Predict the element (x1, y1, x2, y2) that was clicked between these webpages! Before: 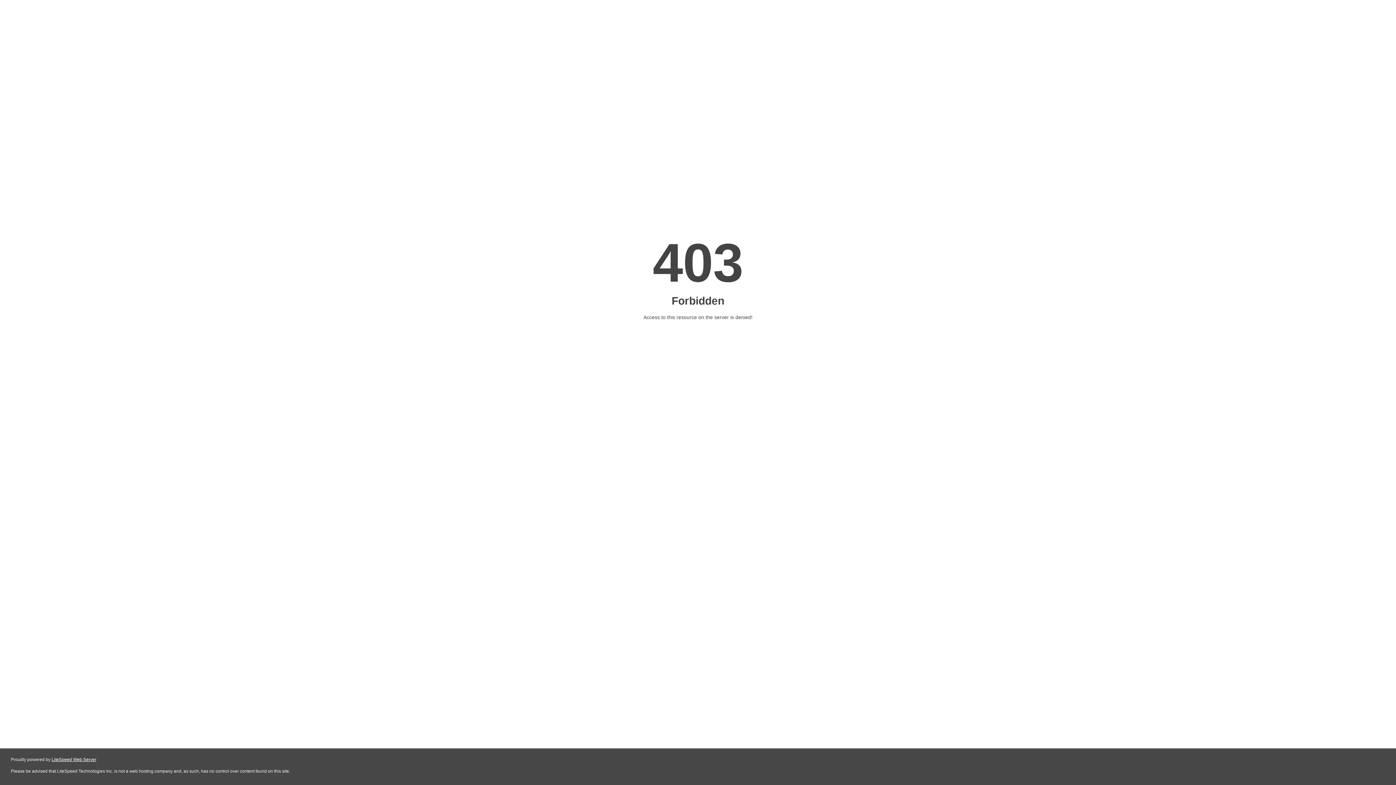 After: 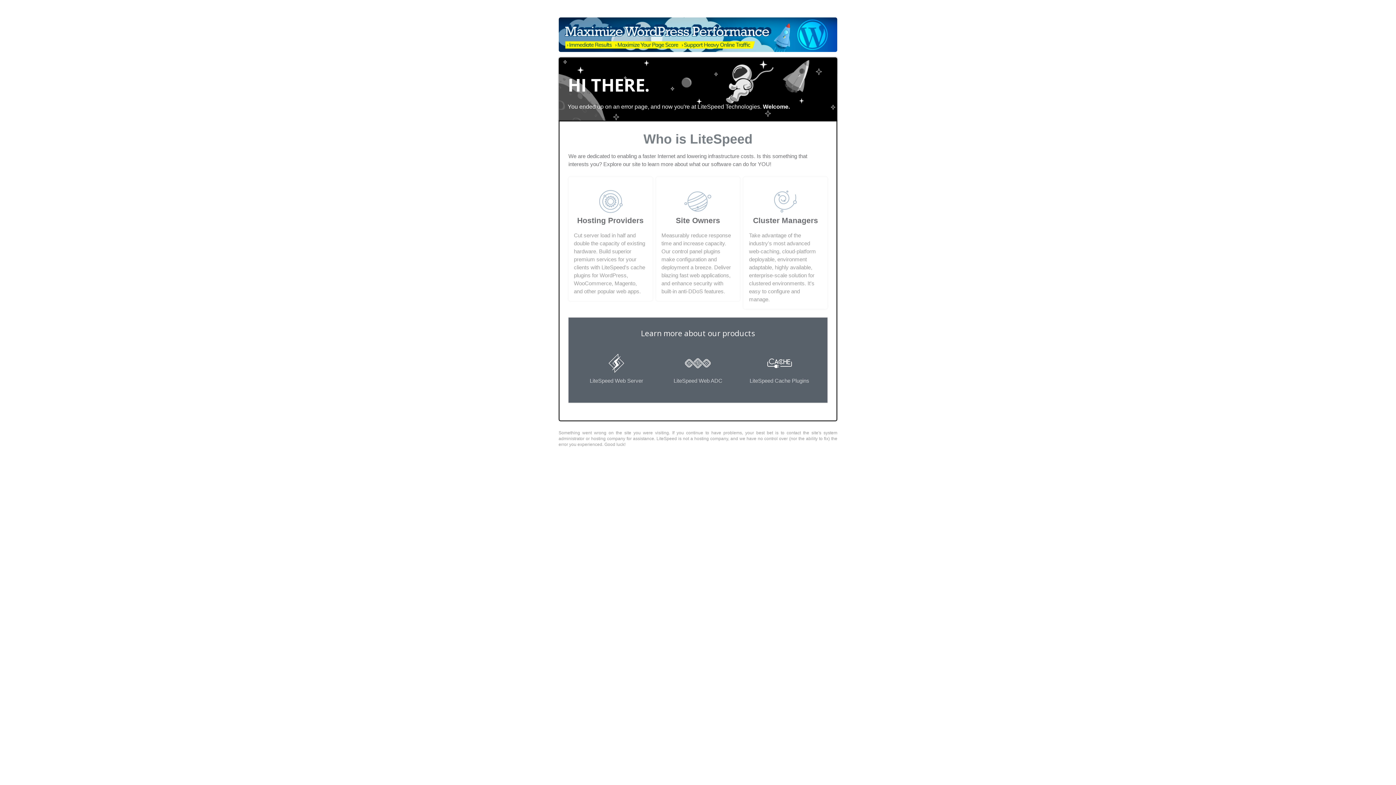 Action: bbox: (51, 757, 96, 762) label: LiteSpeed Web Server